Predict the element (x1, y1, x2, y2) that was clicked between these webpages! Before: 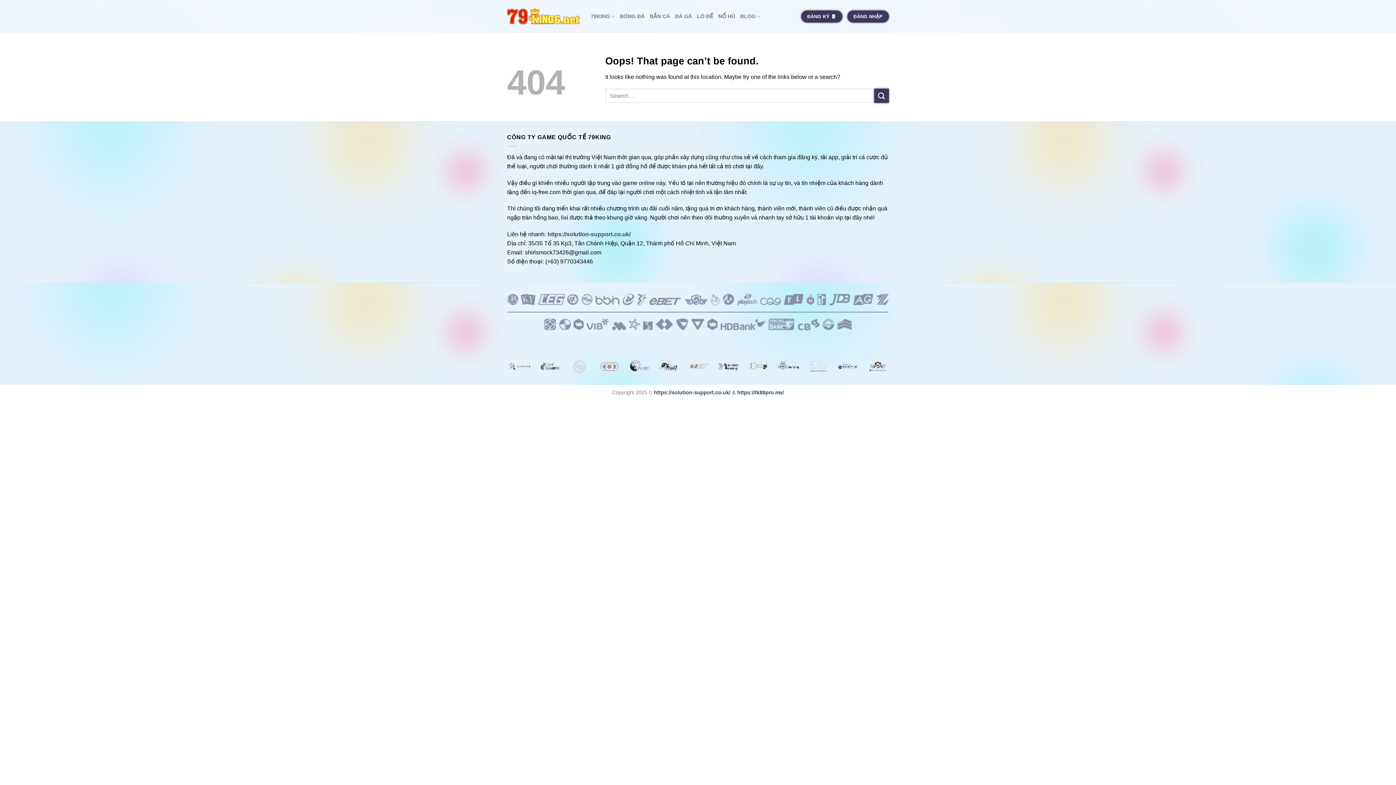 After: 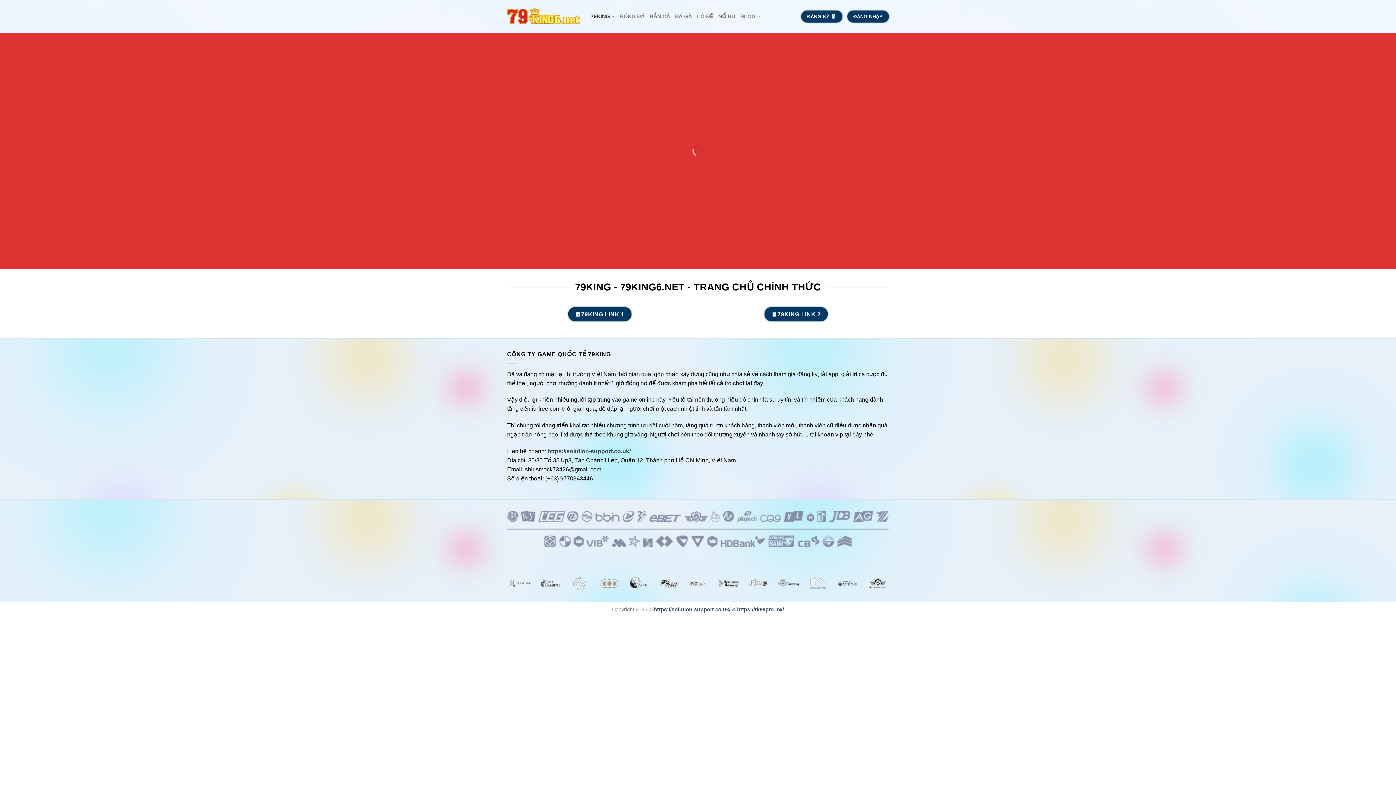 Action: label: https://solution-support.co.uk/ bbox: (547, 231, 630, 237)